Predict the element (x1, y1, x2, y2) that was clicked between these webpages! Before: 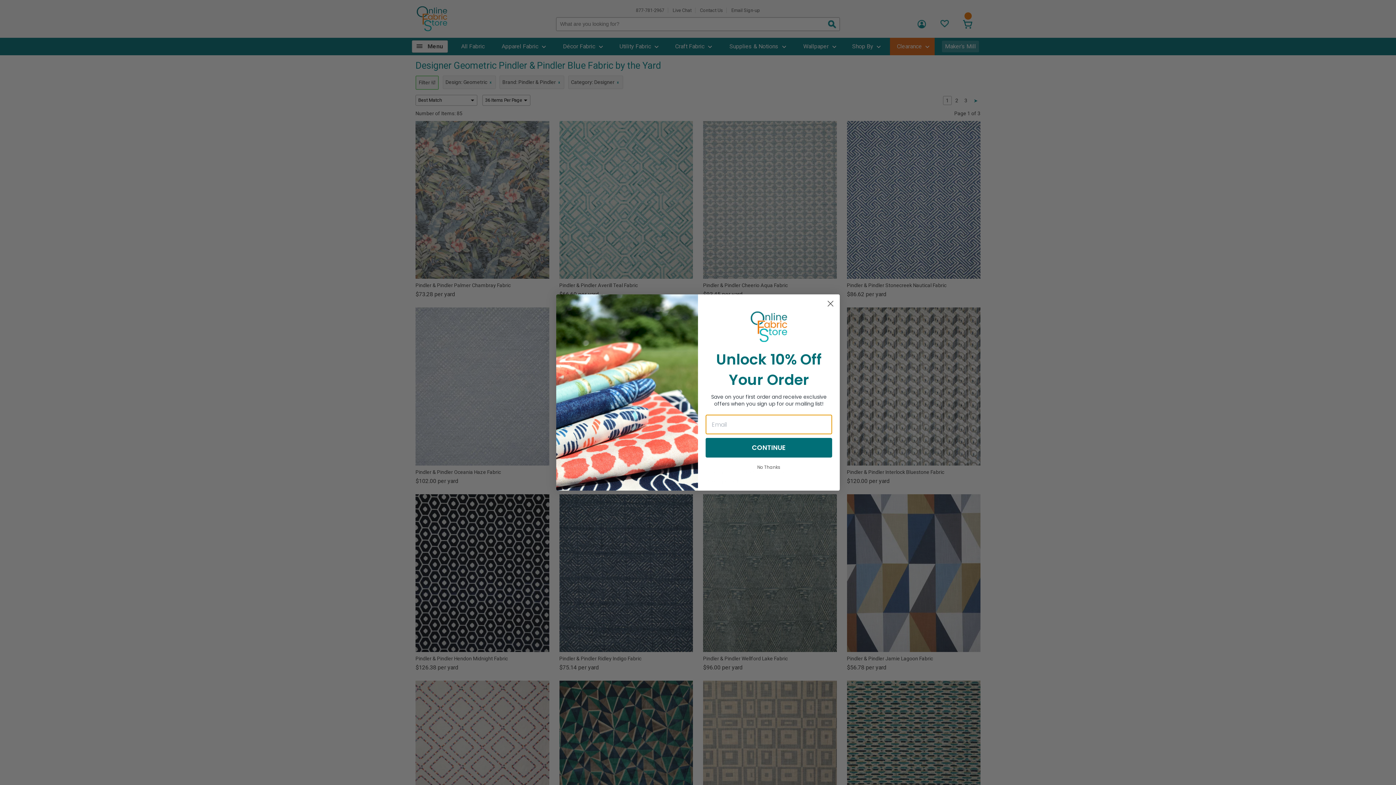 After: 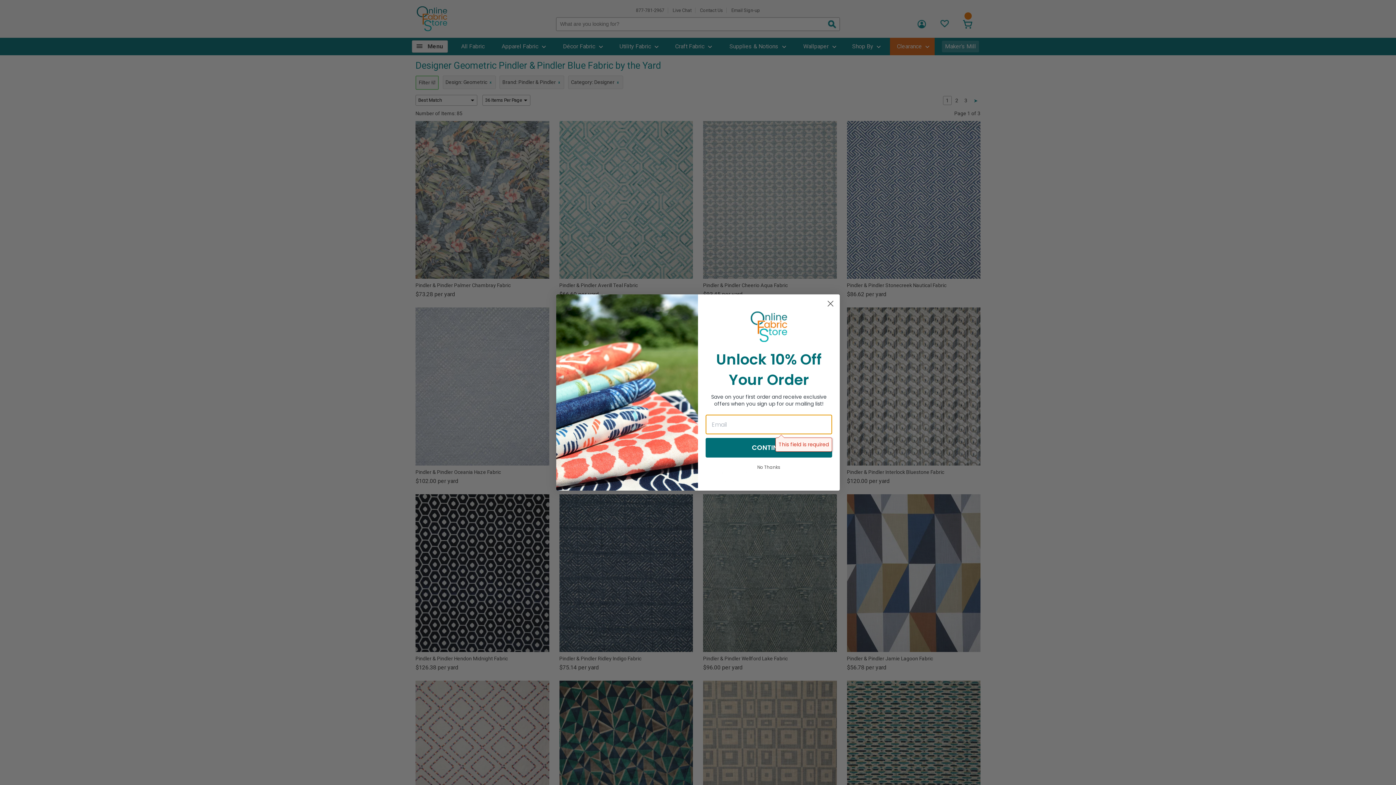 Action: label: CONTINUE bbox: (705, 444, 832, 463)